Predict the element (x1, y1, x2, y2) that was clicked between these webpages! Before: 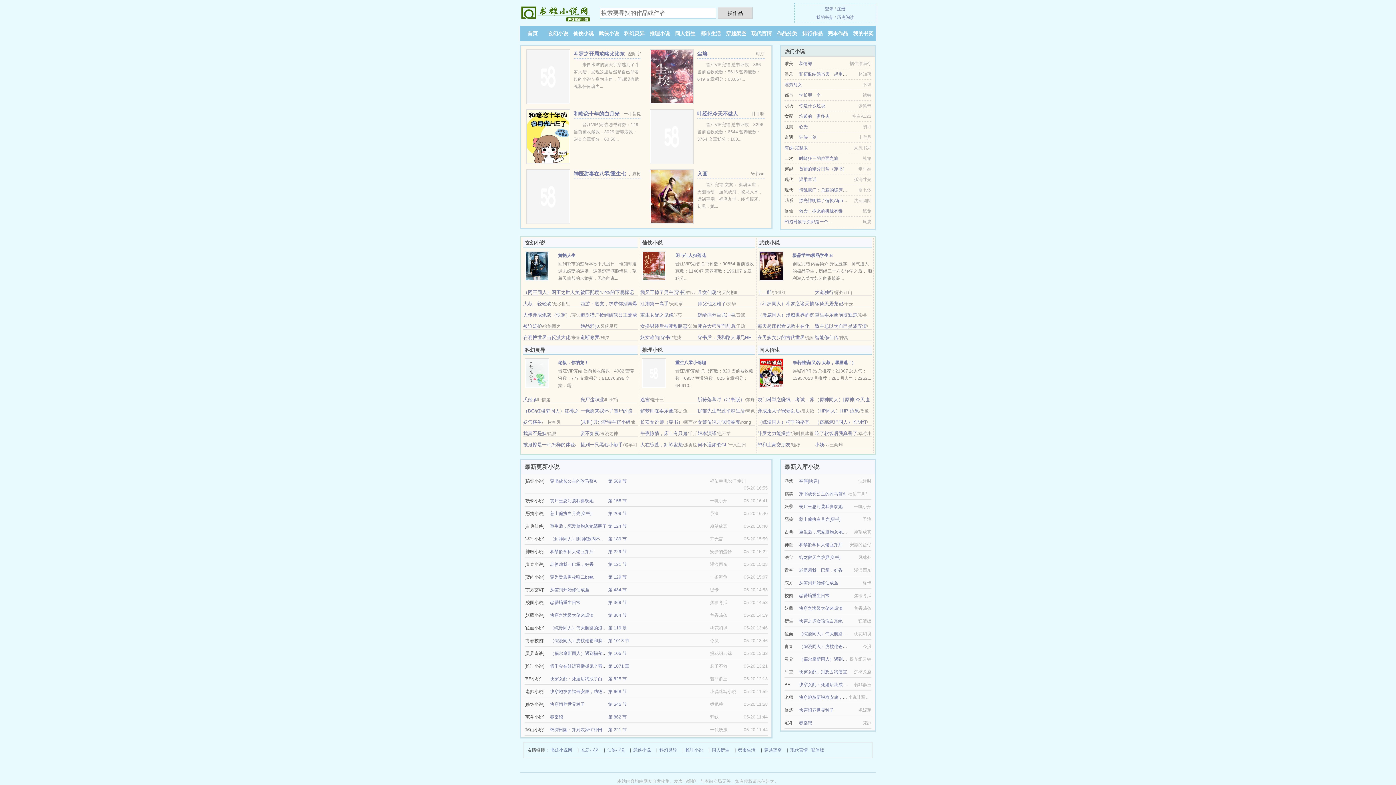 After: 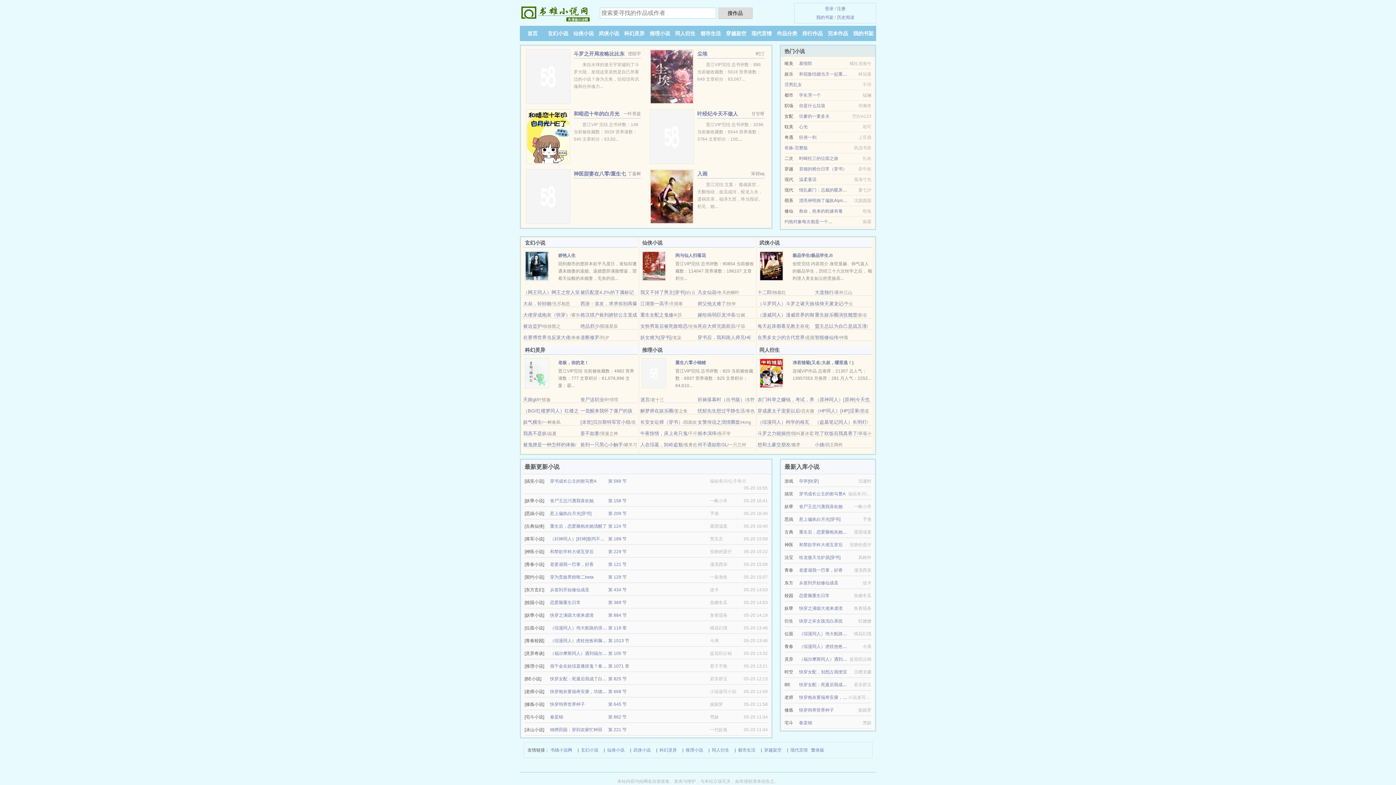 Action: bbox: (697, 289, 716, 295) label: 凡女仙葫